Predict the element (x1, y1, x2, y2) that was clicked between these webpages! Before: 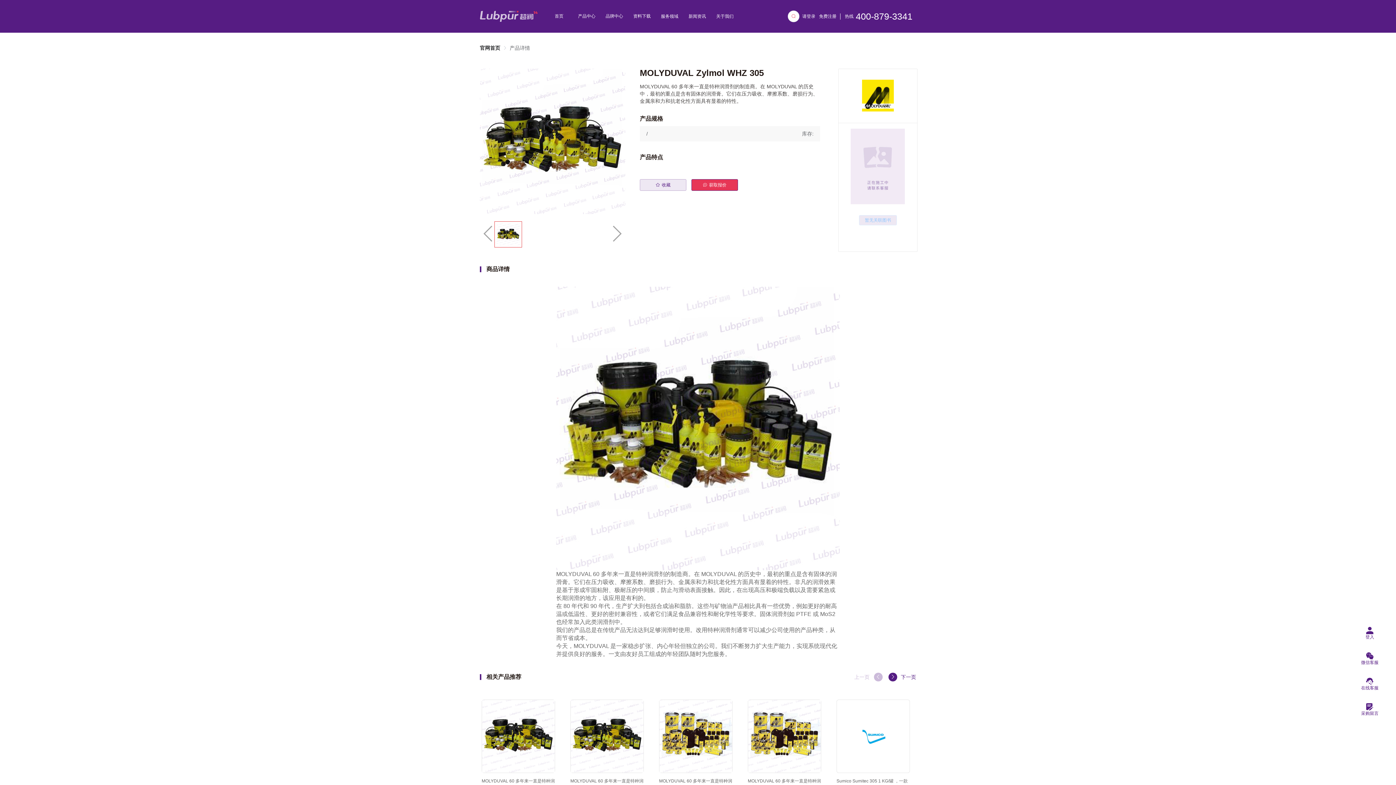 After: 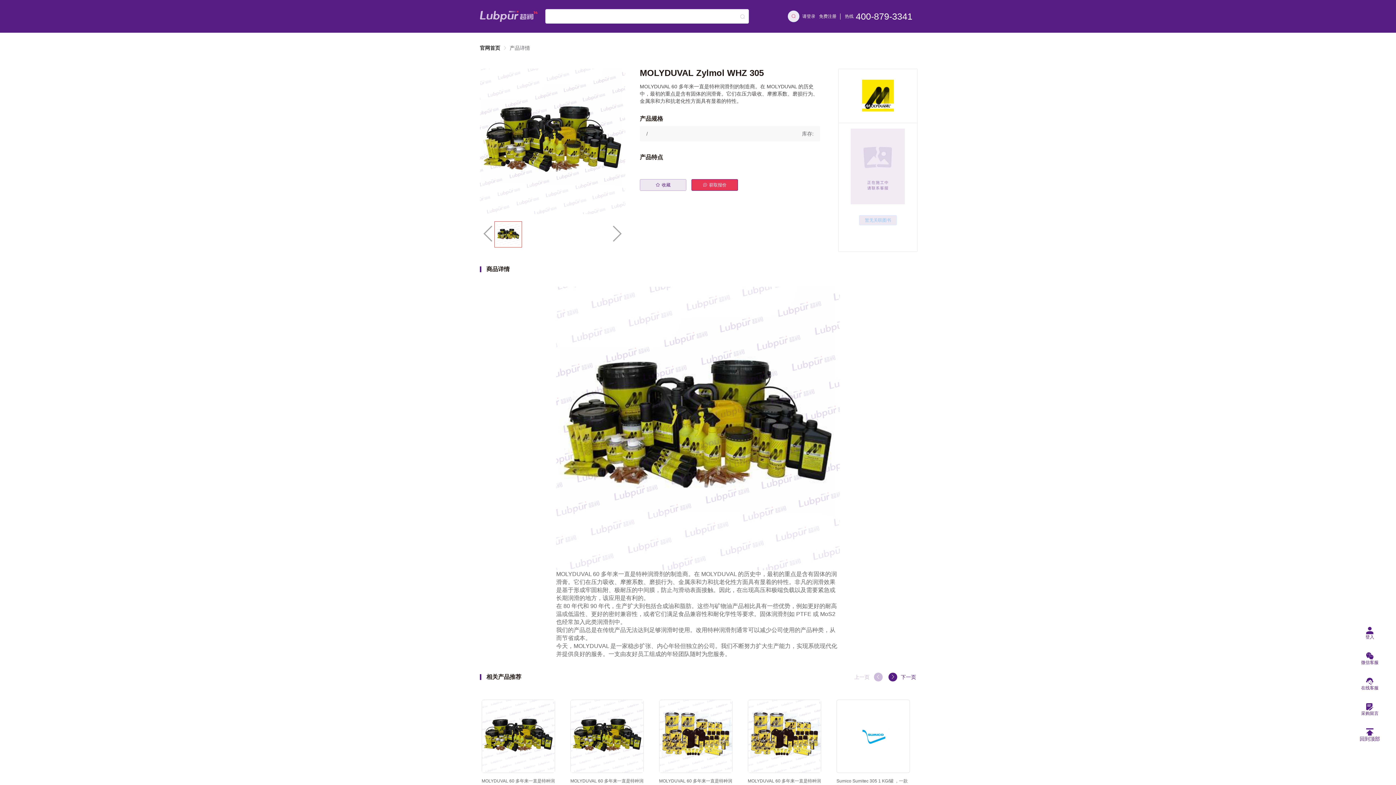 Action: bbox: (788, 10, 799, 22)